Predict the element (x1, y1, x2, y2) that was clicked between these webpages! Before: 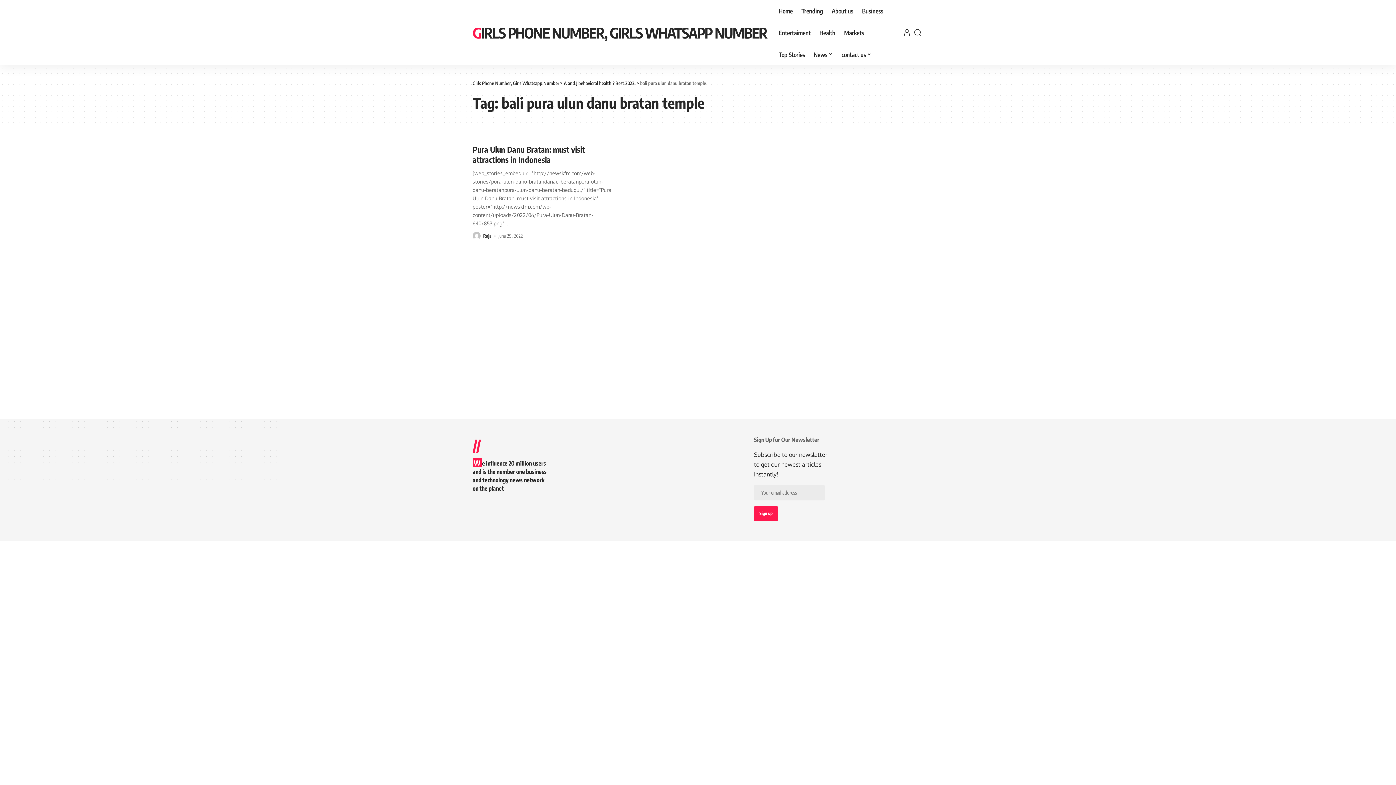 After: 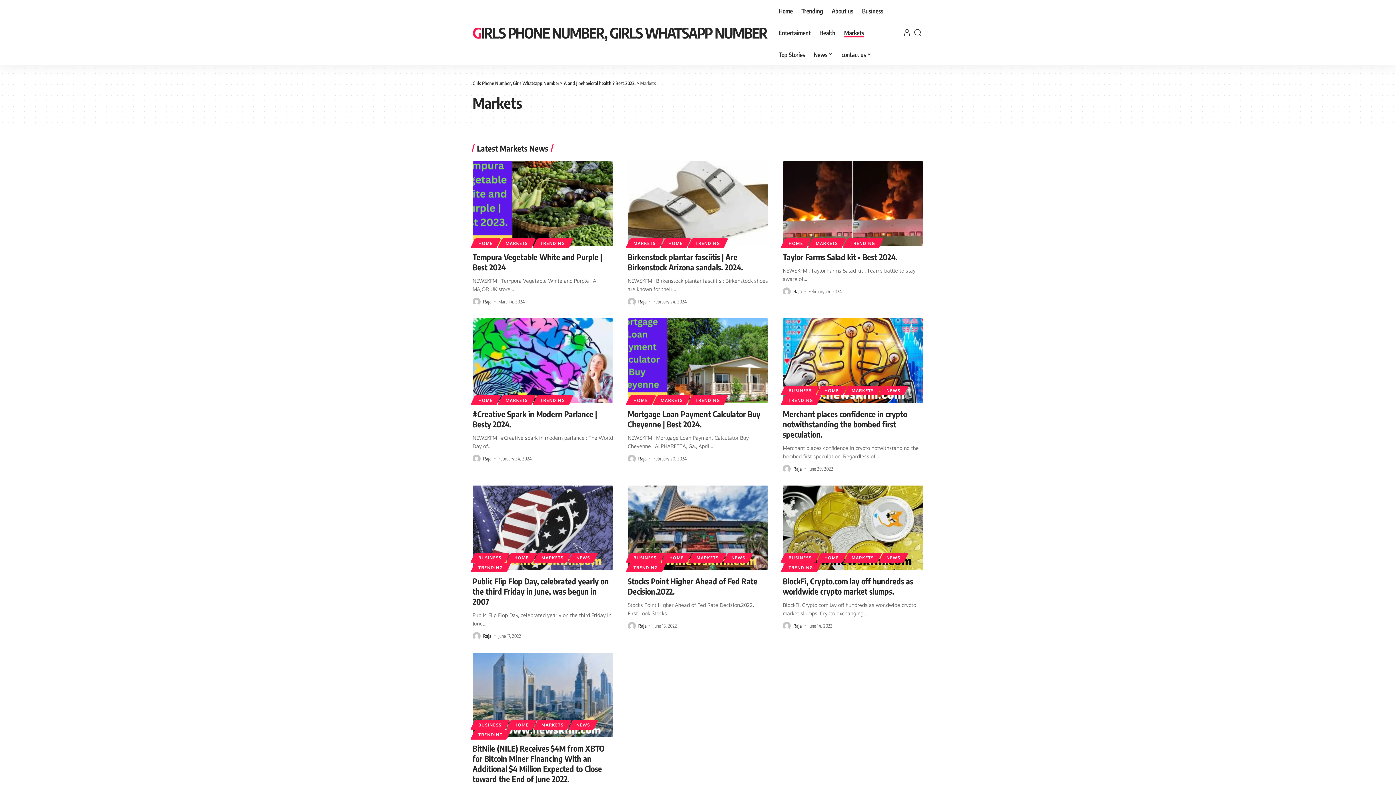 Action: label: Markets bbox: (839, 21, 868, 43)